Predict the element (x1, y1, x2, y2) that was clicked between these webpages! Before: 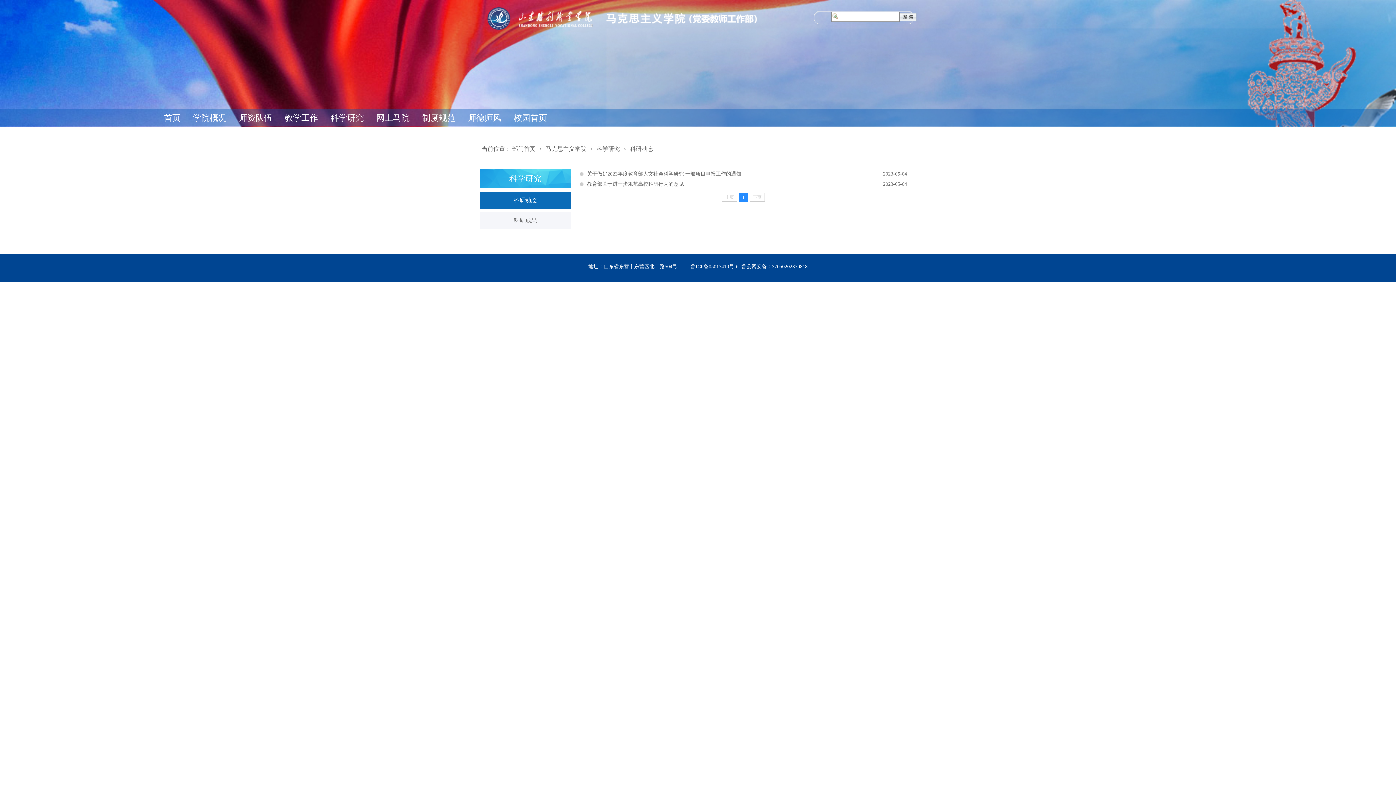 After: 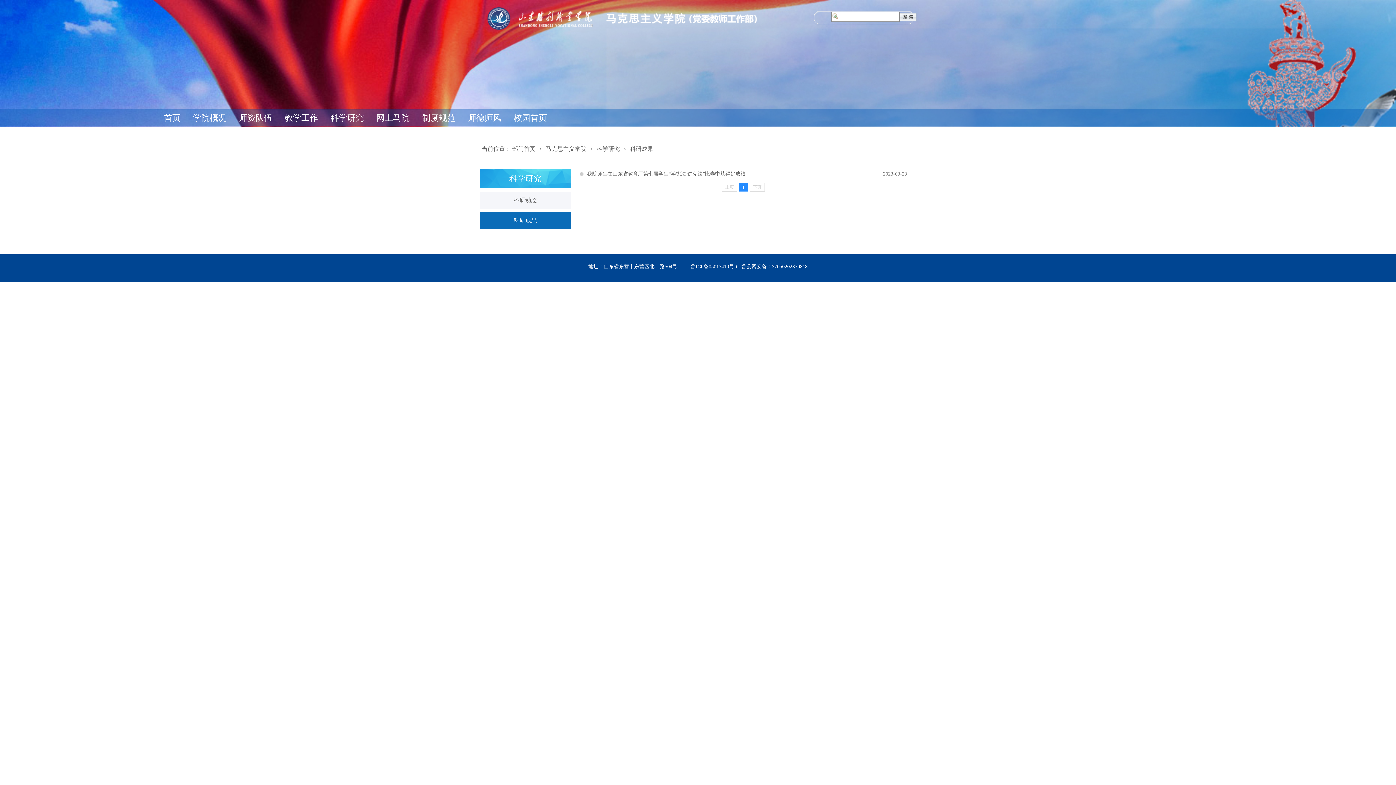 Action: label: 科研成果 bbox: (480, 212, 570, 229)